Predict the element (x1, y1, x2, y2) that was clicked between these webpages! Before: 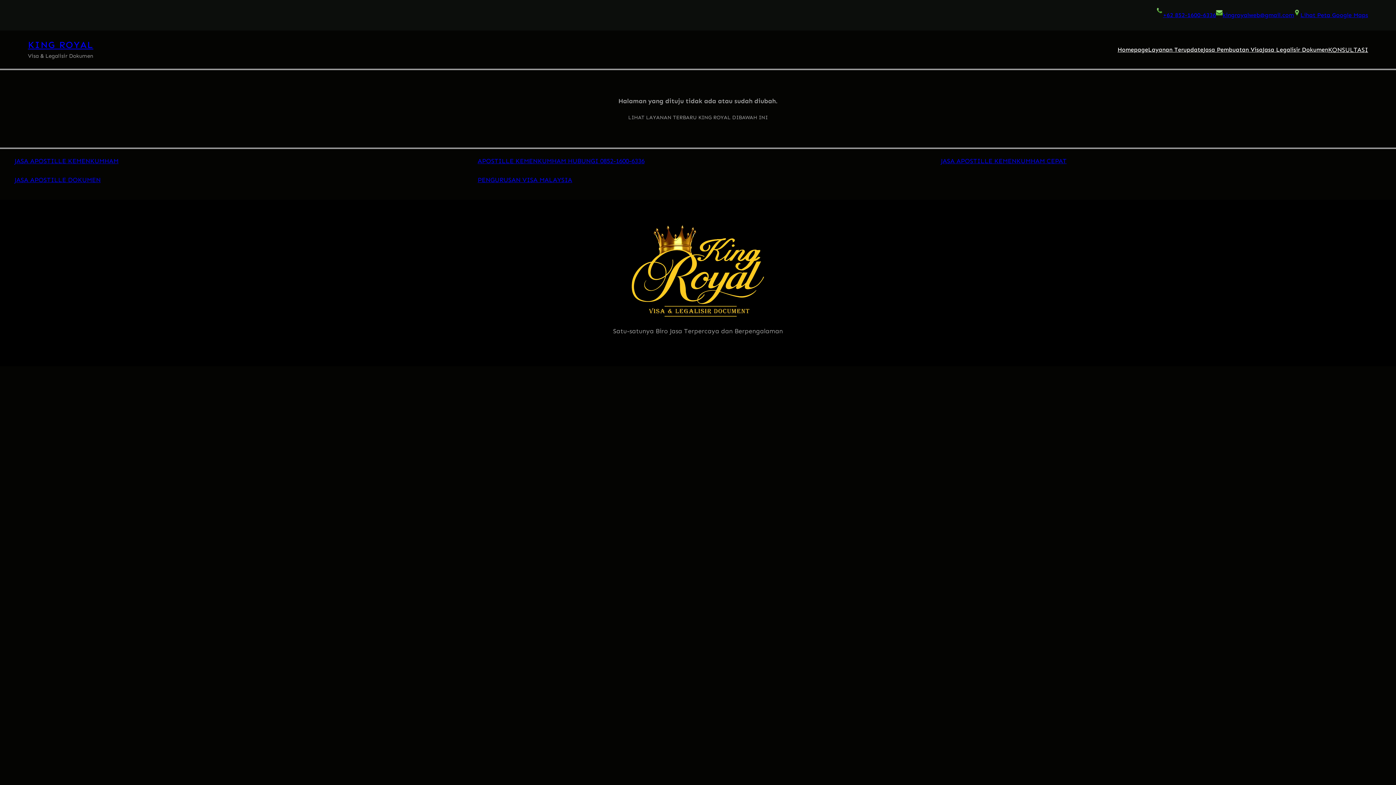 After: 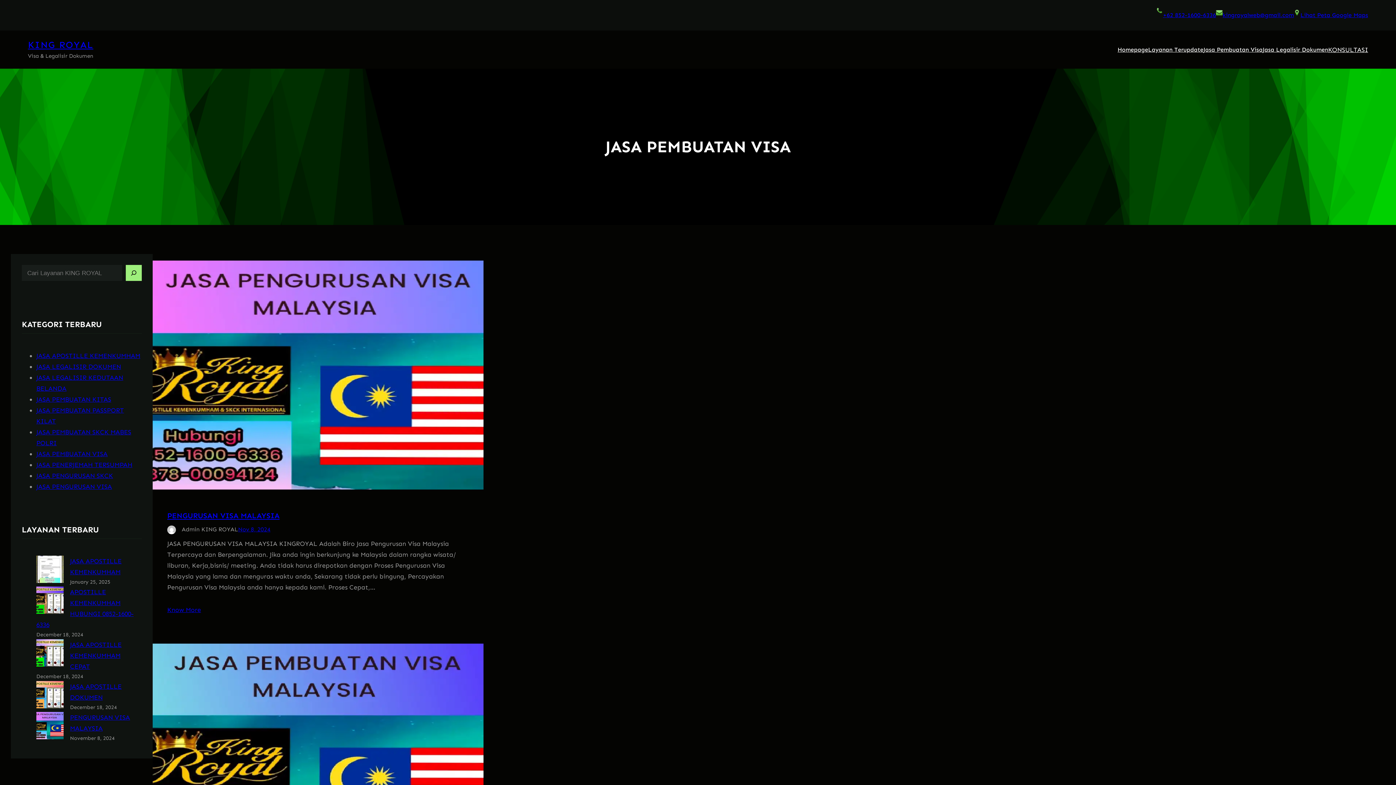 Action: bbox: (1203, 44, 1262, 54) label: Jasa Pembuatan Visa